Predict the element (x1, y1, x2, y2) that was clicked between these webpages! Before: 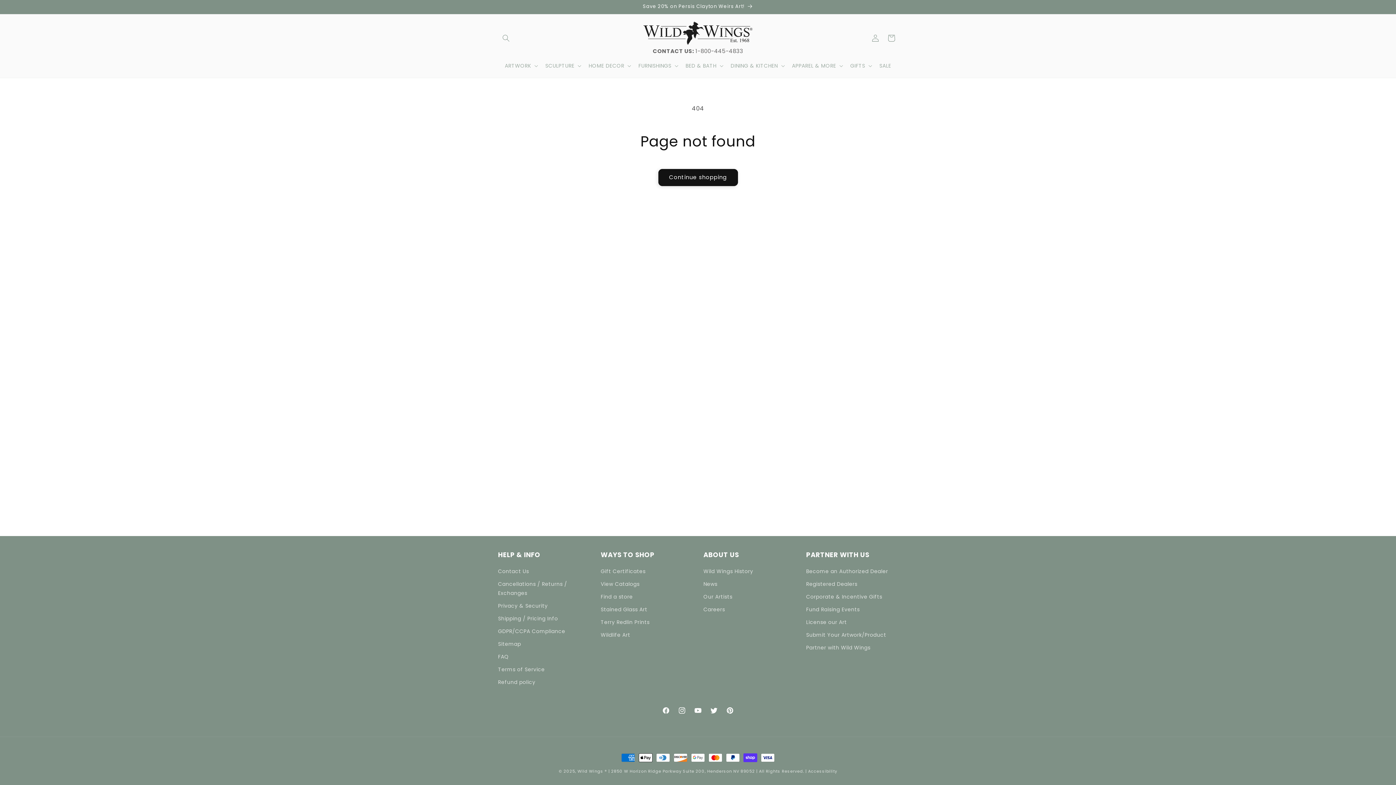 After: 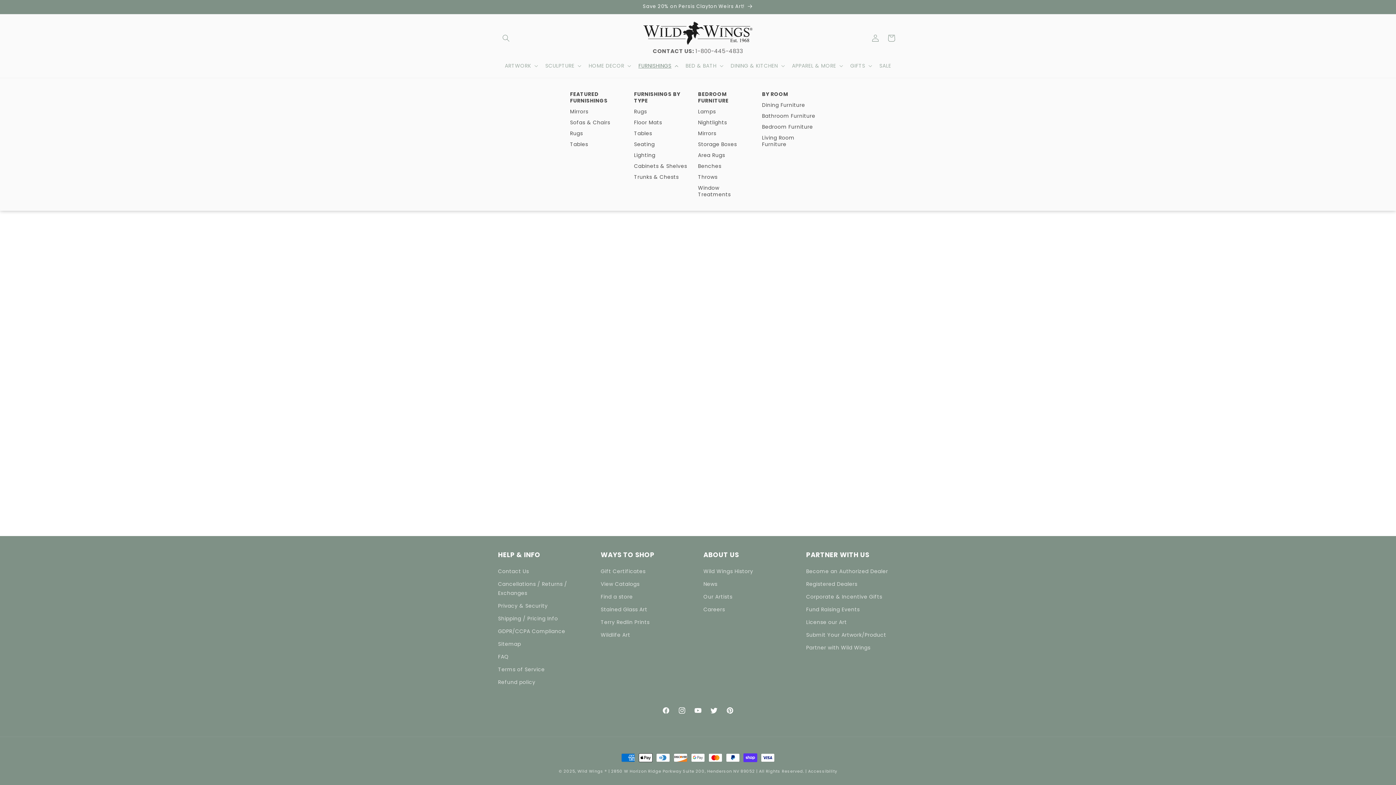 Action: label: FURNISHINGS bbox: (634, 58, 681, 73)